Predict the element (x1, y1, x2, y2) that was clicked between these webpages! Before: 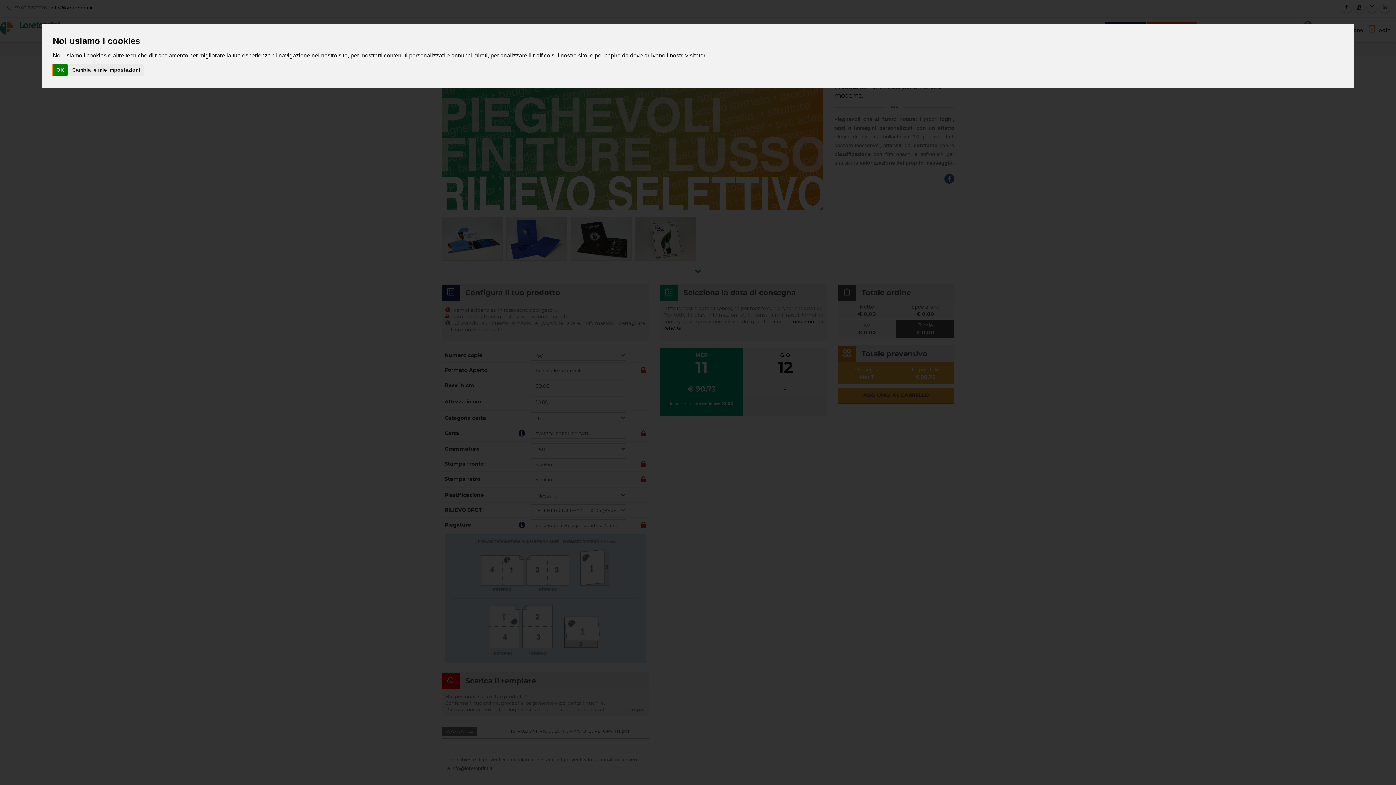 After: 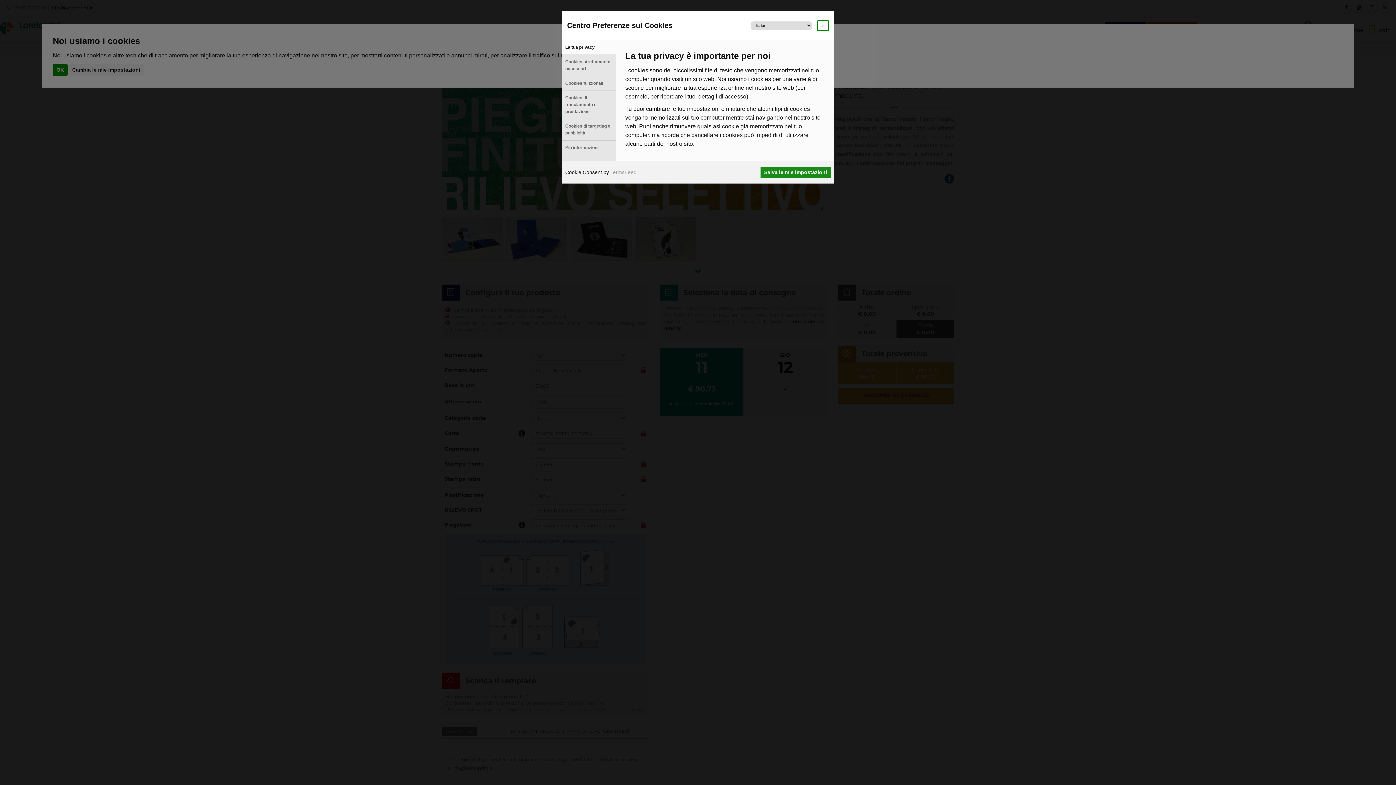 Action: label: Cambia le mie impostazioni bbox: (68, 64, 143, 75)